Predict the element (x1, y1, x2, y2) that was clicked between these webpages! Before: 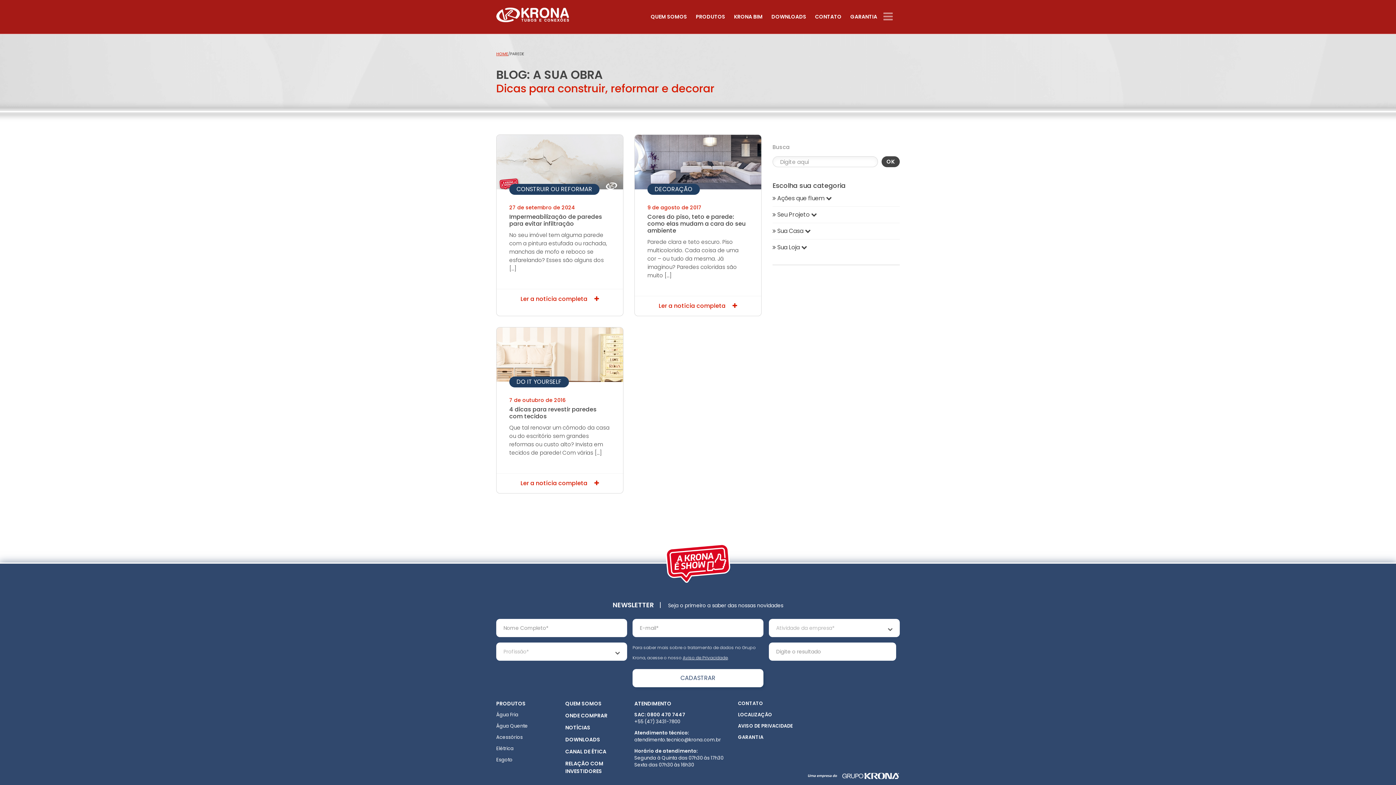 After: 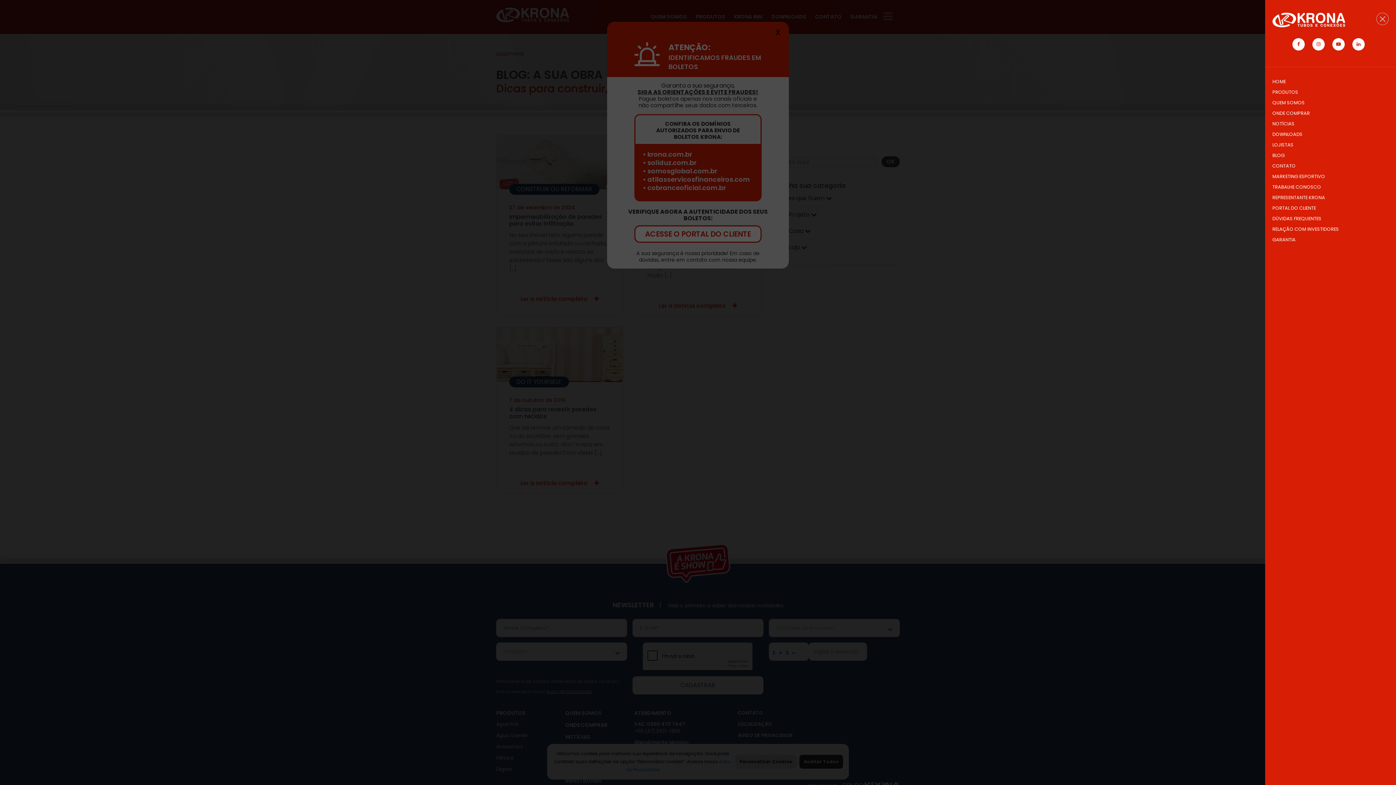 Action: bbox: (883, 8, 900, 25)